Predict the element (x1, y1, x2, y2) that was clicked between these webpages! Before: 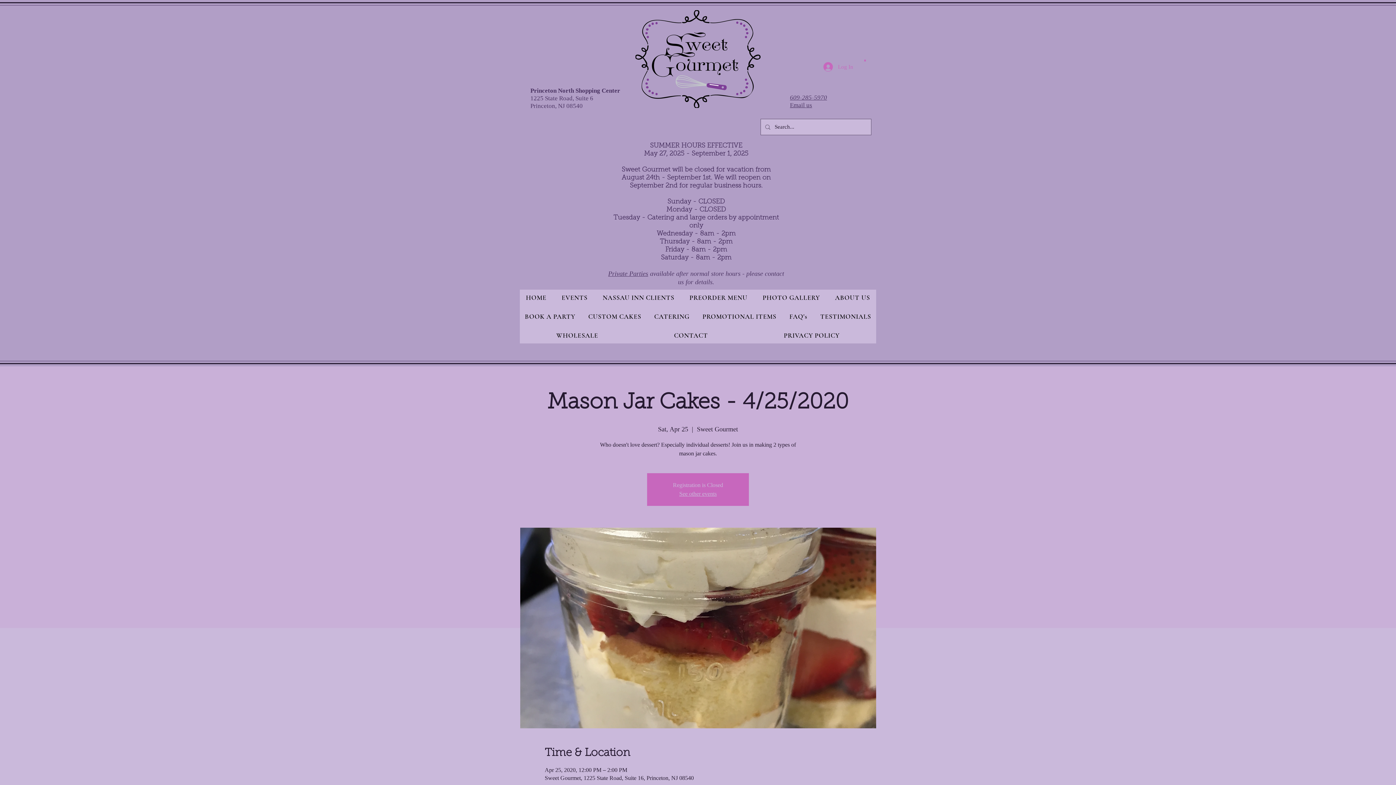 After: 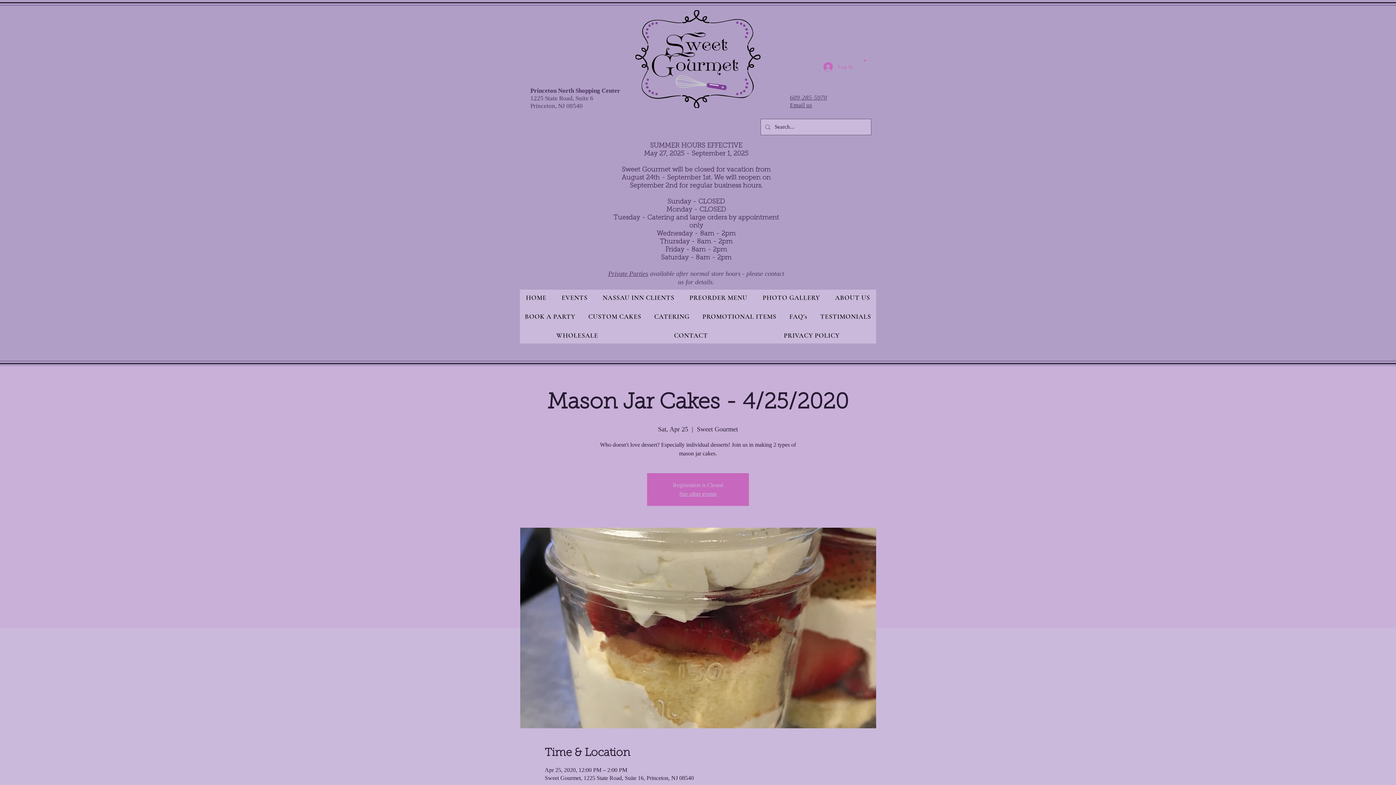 Action: bbox: (790, 93, 827, 100) label: 609-285-5970